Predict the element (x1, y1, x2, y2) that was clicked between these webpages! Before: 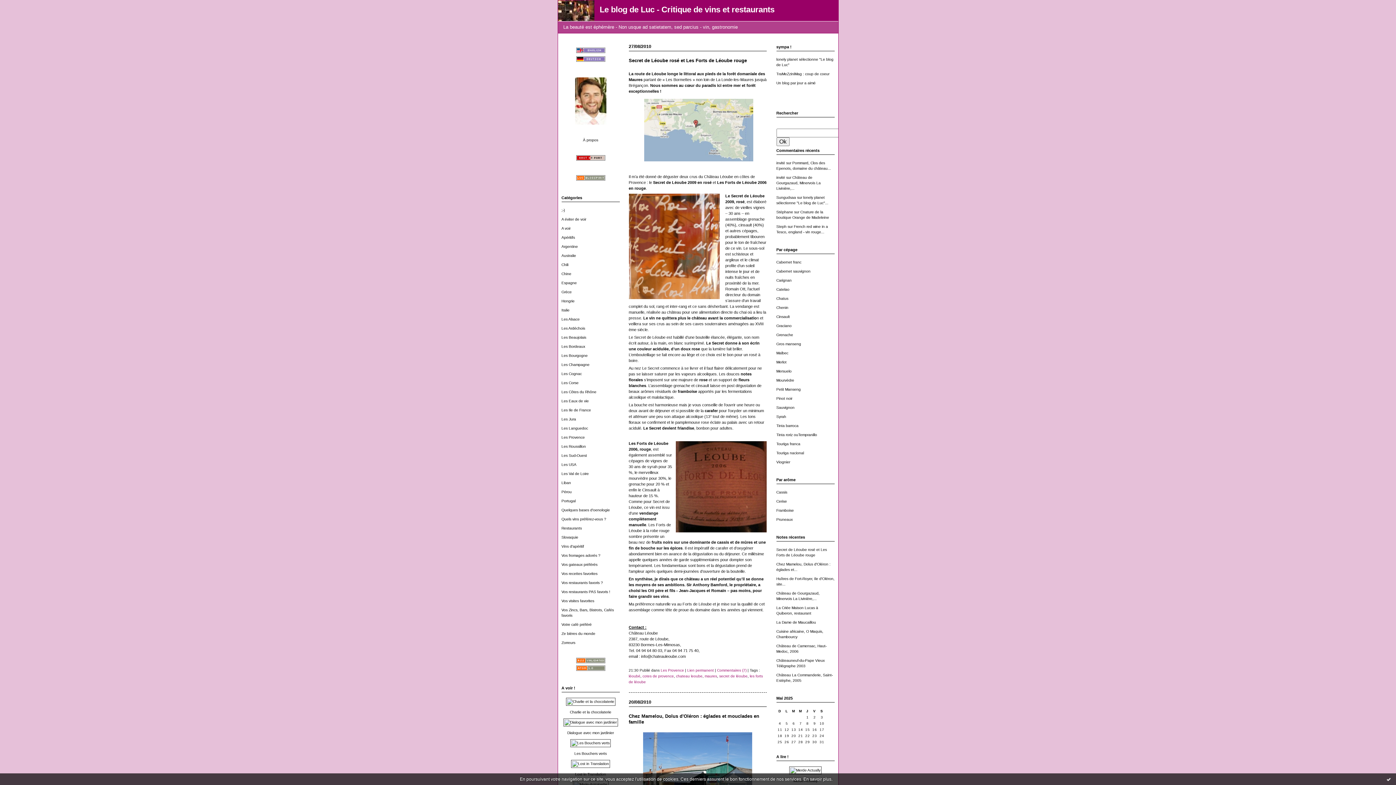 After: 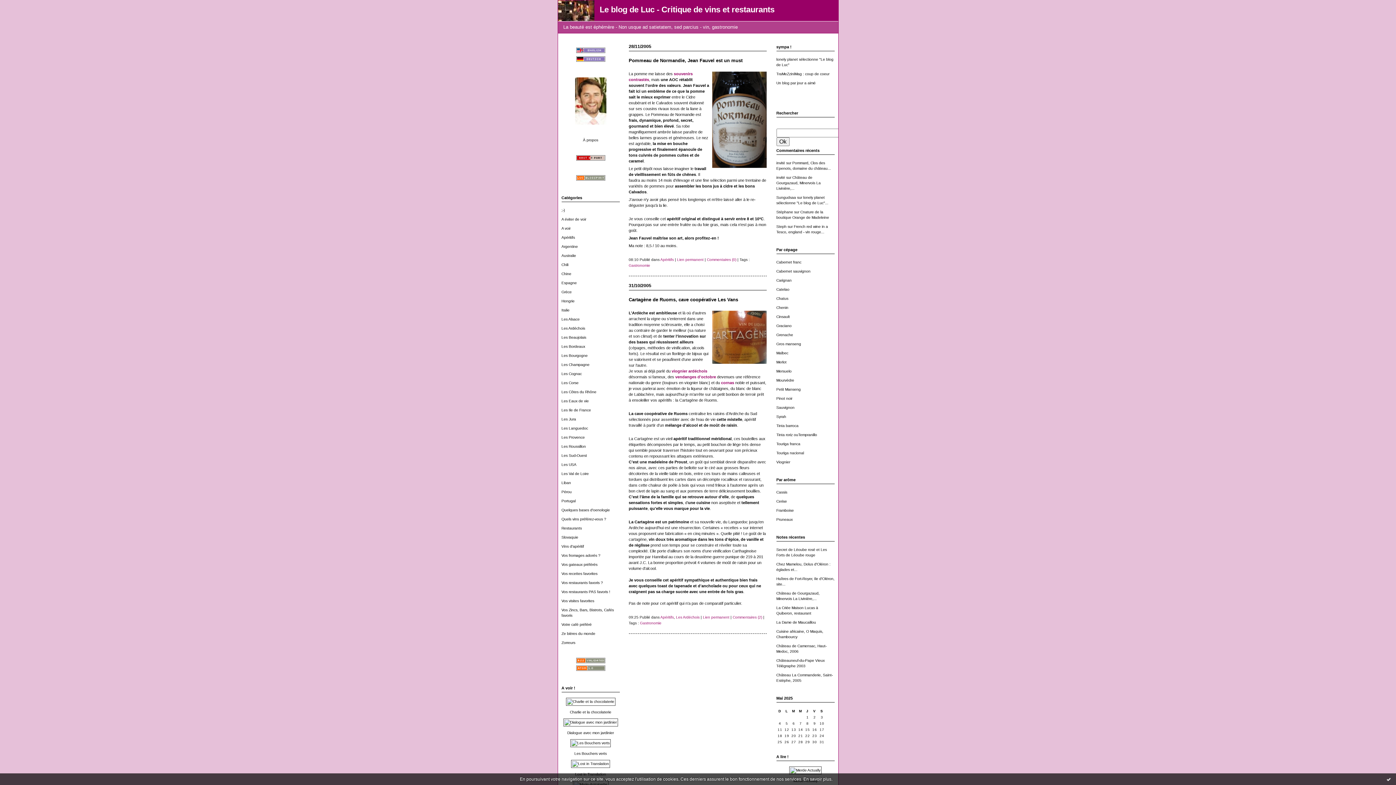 Action: label: Apéritifs bbox: (561, 230, 575, 234)